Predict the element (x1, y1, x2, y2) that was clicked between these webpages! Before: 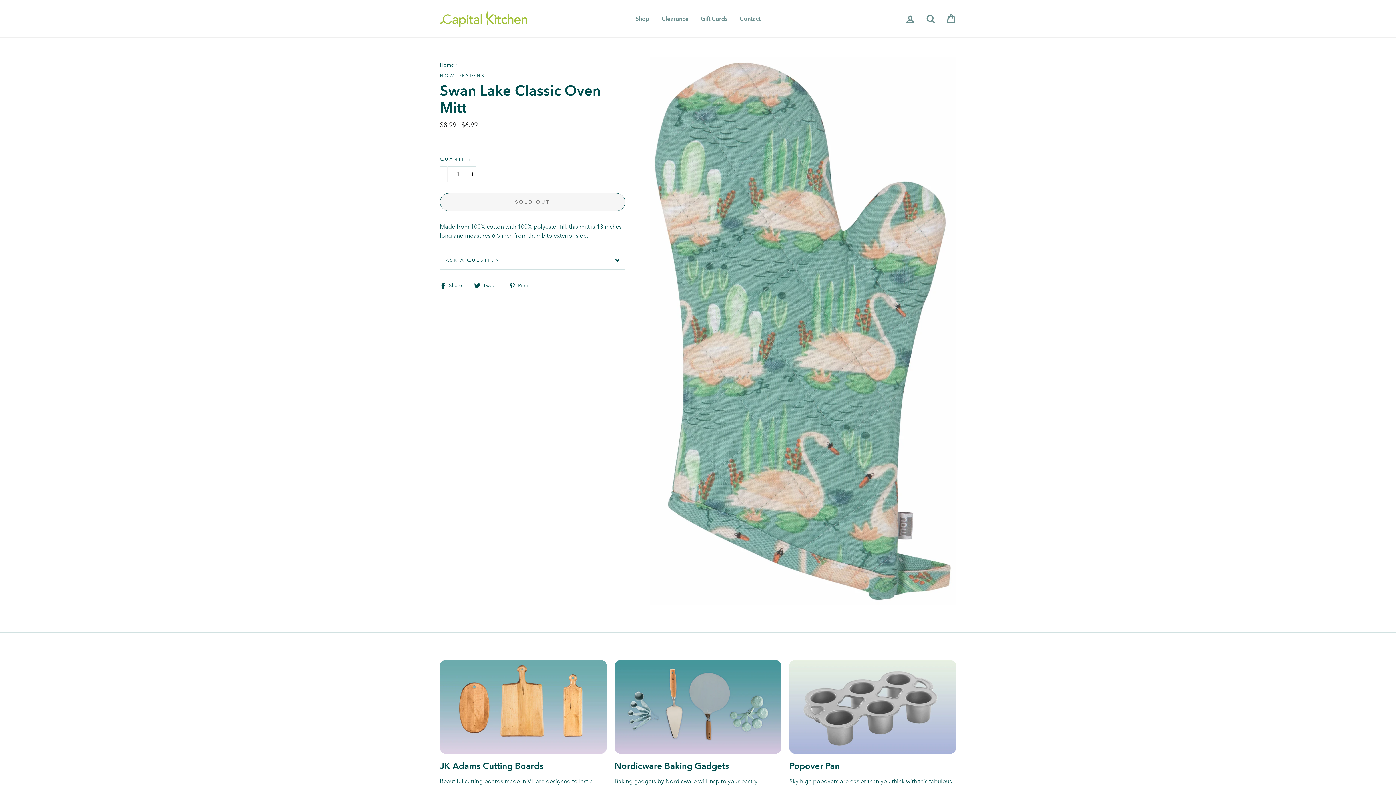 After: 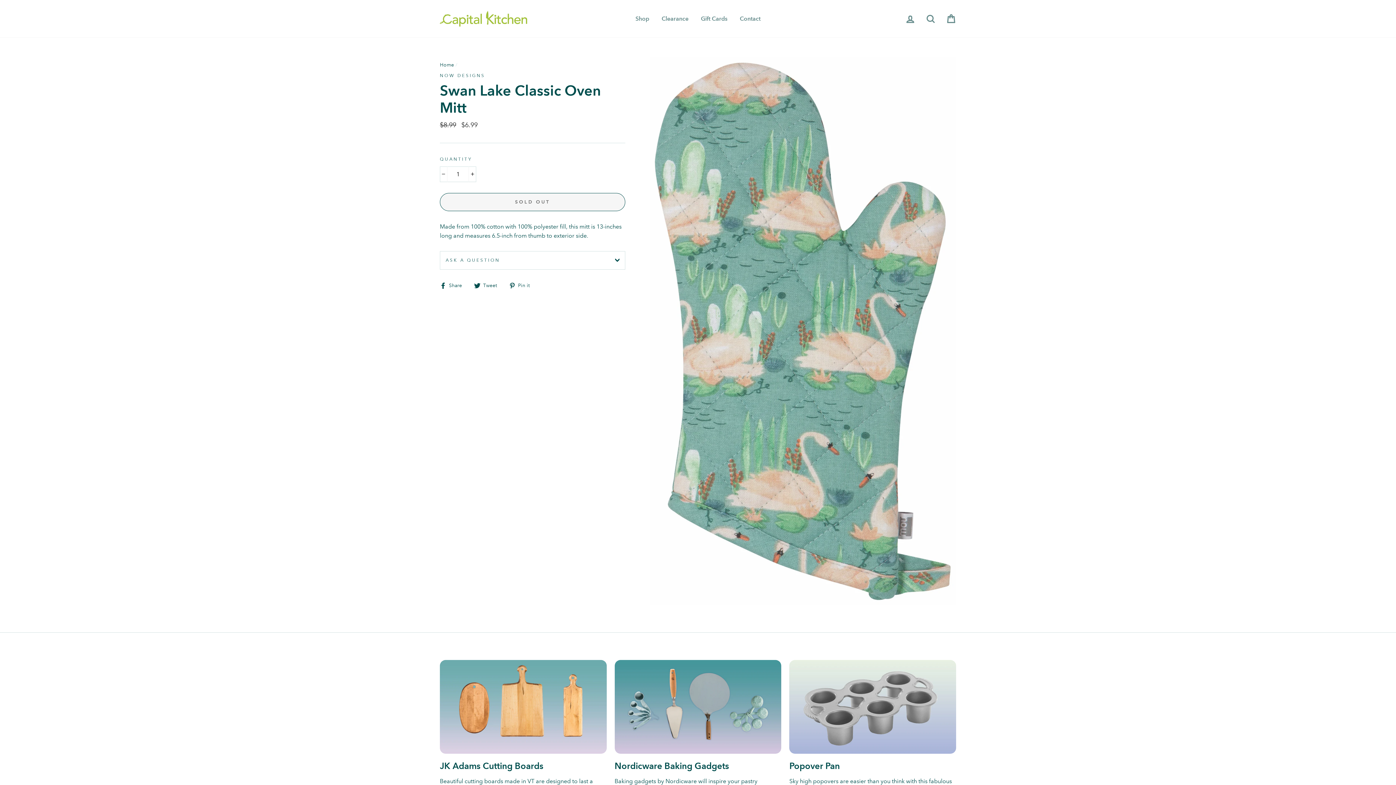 Action: label:  Pin it
Pin on Pinterest bbox: (509, 280, 535, 289)